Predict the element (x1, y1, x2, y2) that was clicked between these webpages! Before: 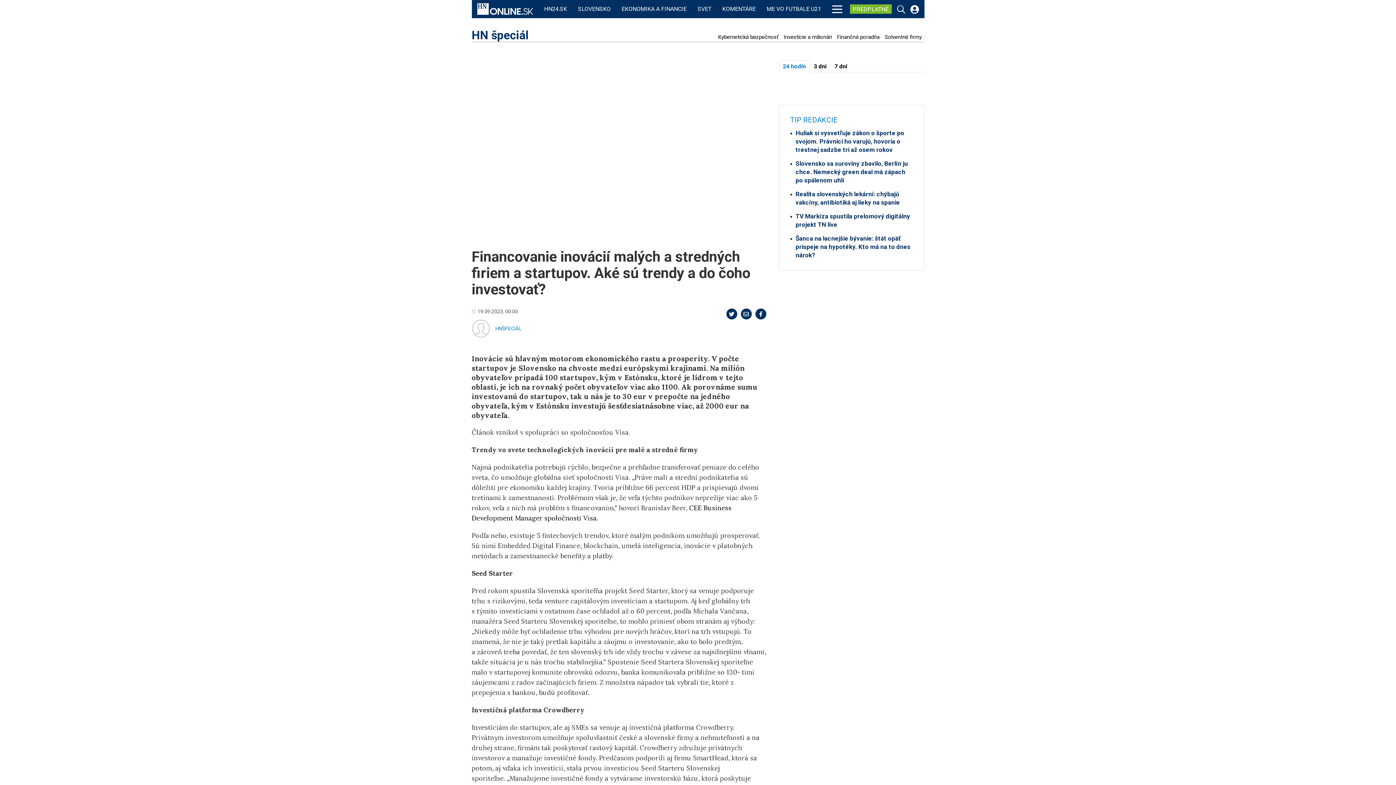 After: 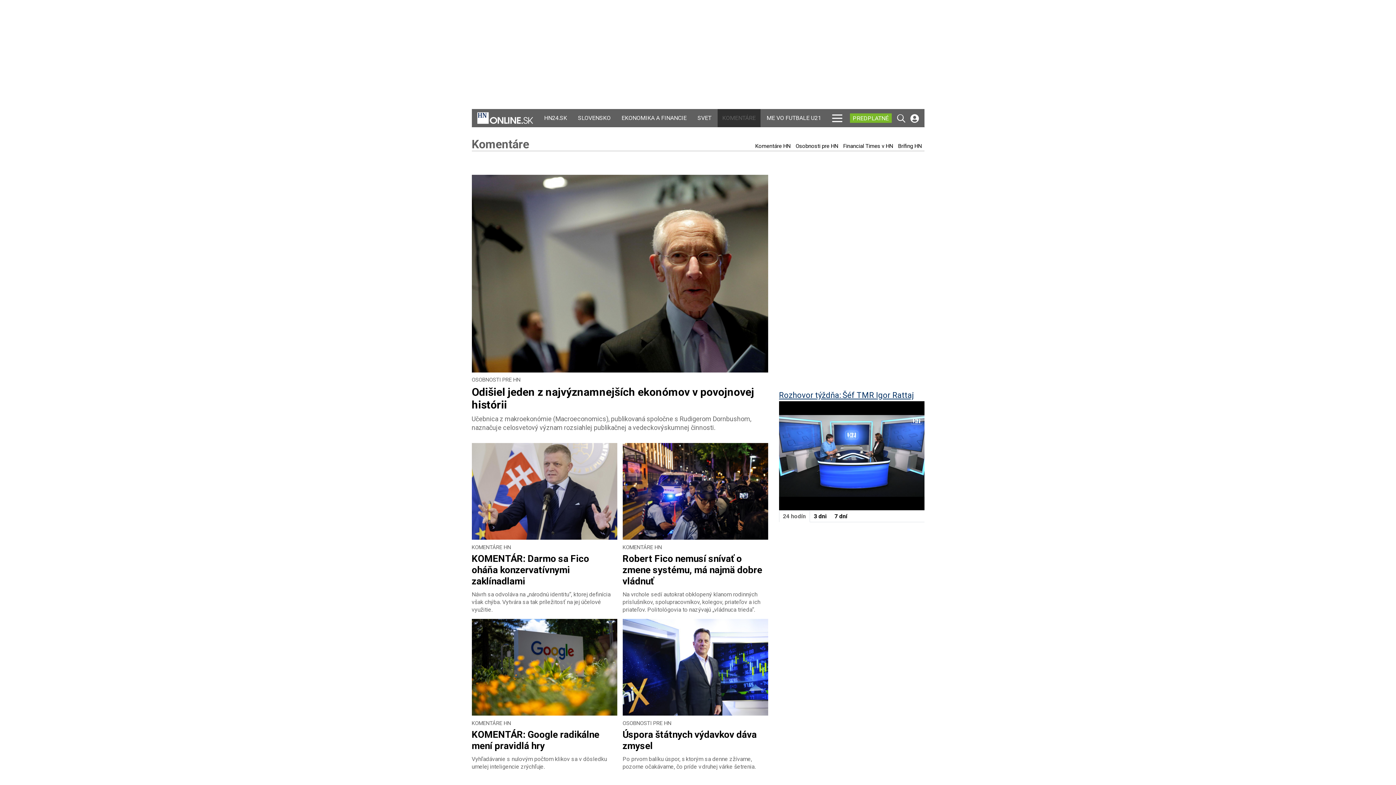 Action: bbox: (720, 0, 757, 18) label: KOMENTÁRE